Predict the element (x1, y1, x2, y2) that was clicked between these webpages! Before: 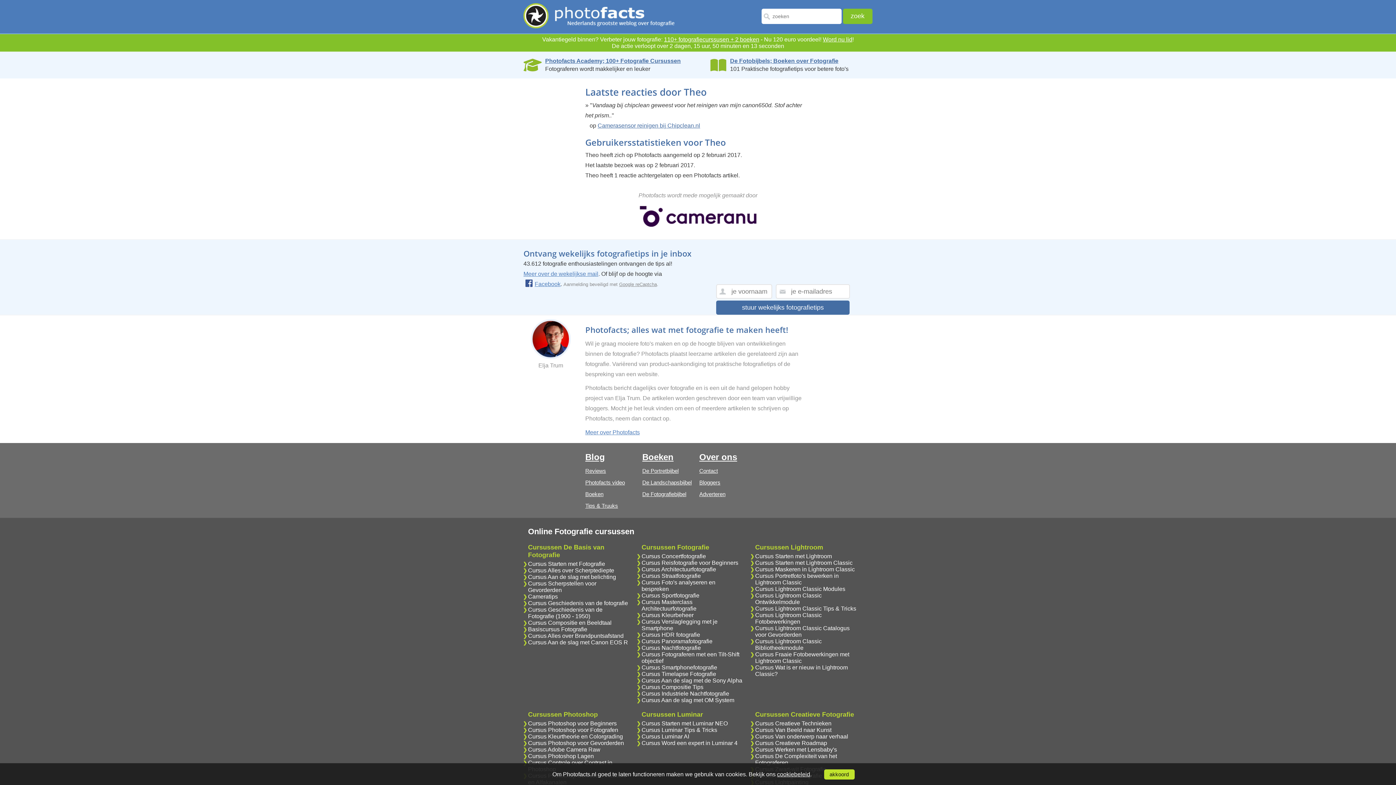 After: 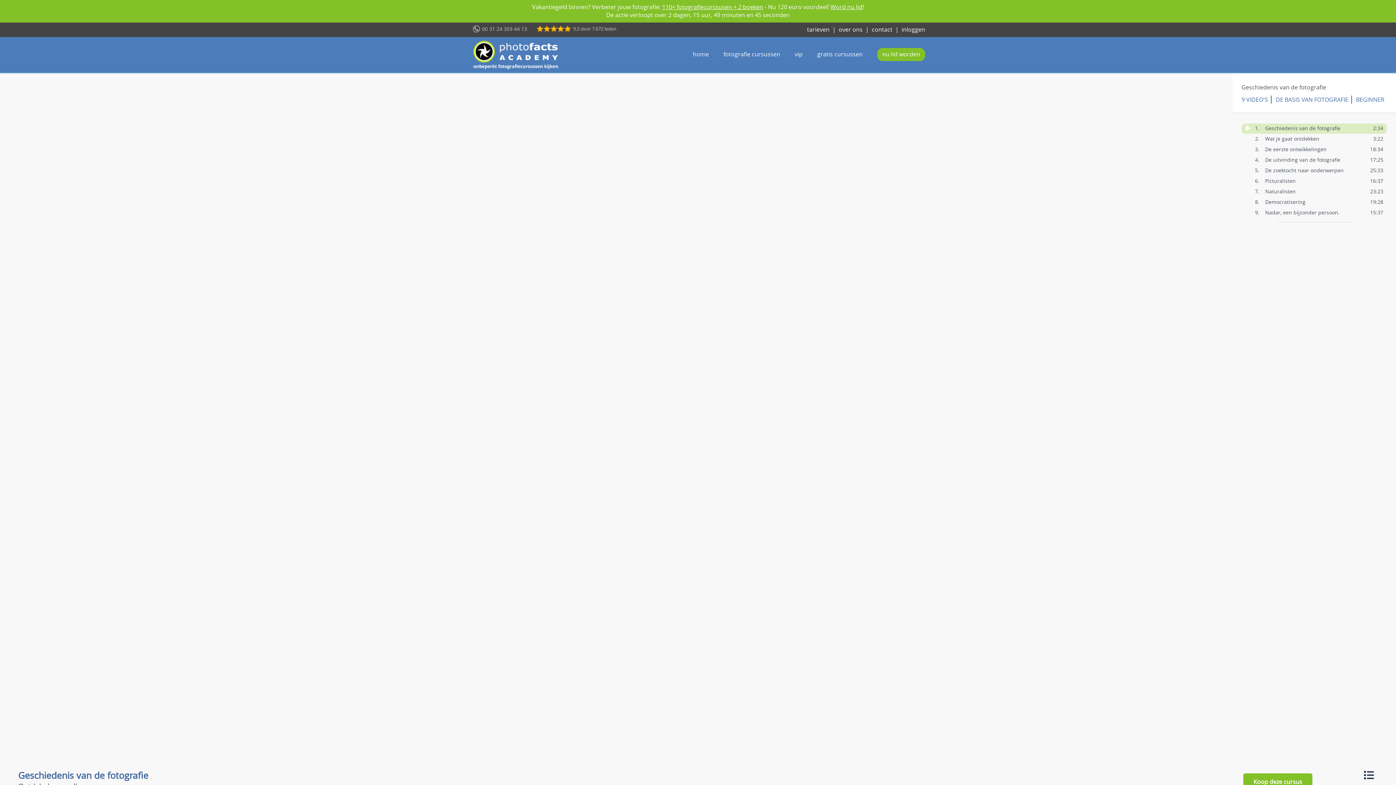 Action: label: Cursus Geschiedenis van de fotografie bbox: (528, 600, 628, 606)